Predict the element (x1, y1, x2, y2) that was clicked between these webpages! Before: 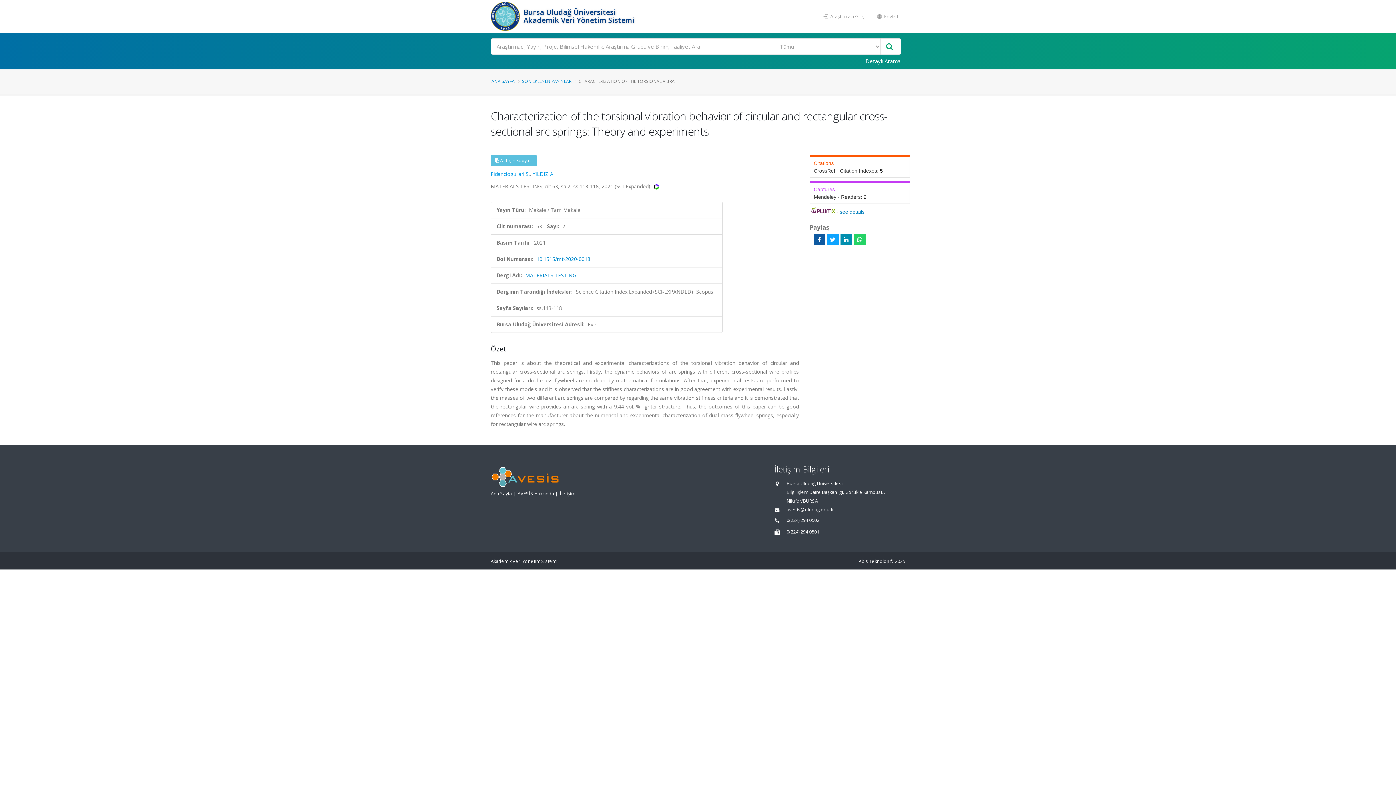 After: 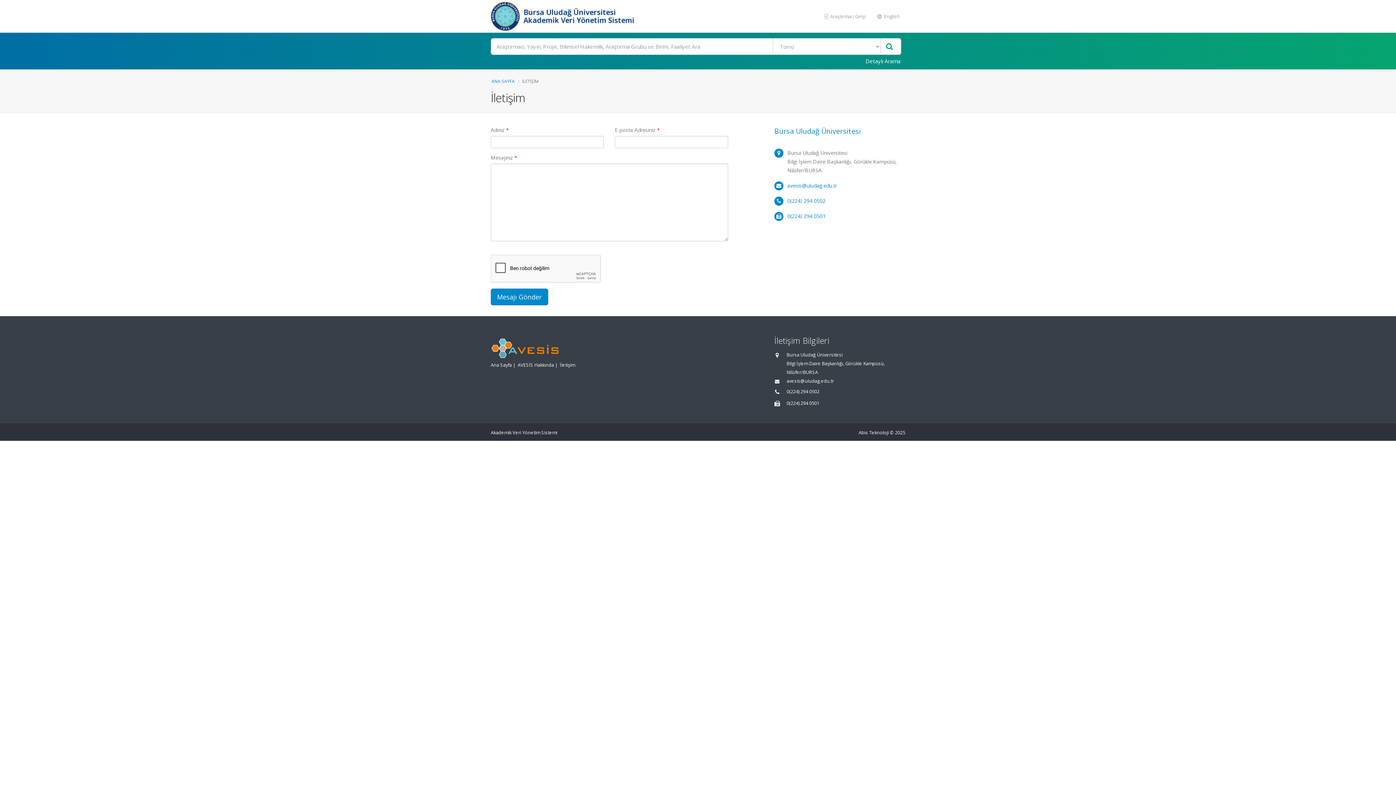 Action: bbox: (560, 490, 575, 497) label: İletişim